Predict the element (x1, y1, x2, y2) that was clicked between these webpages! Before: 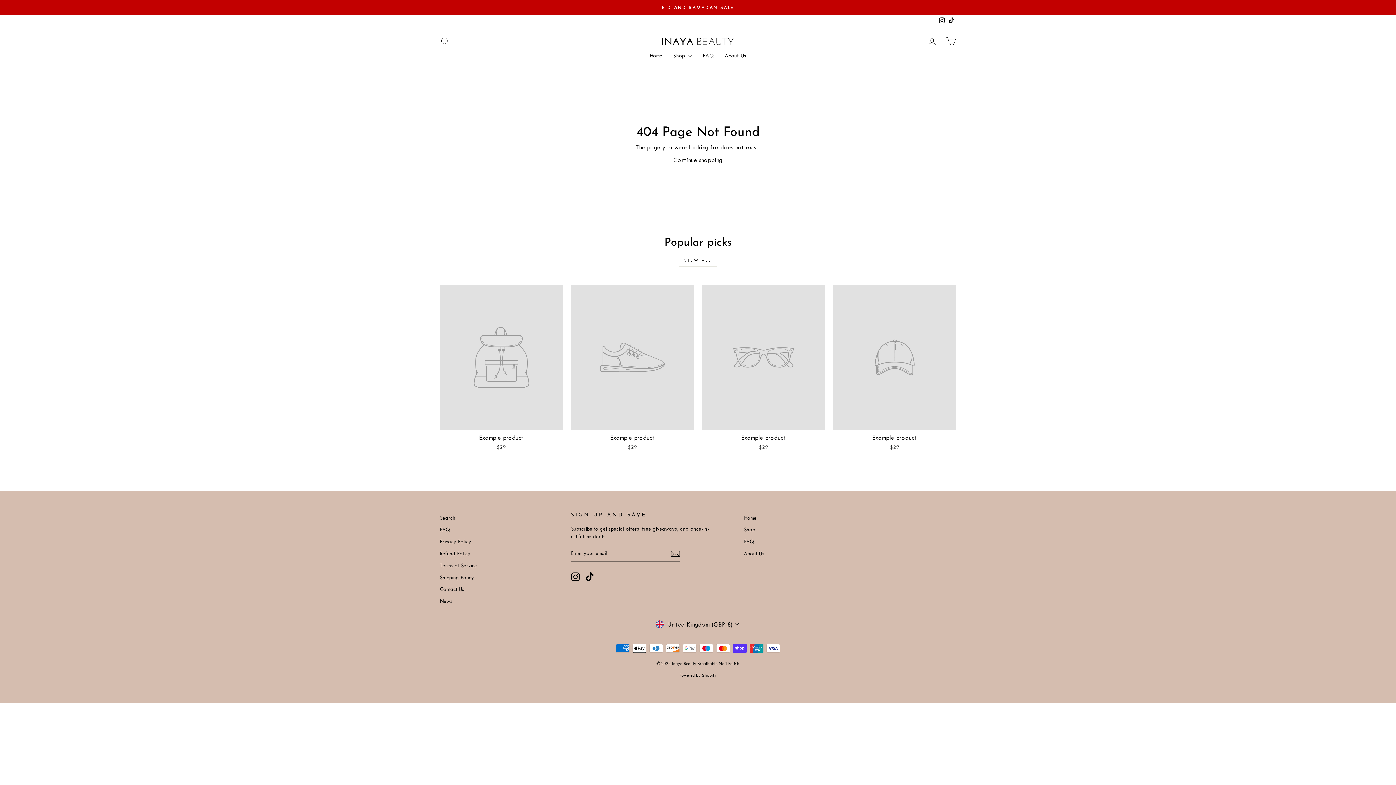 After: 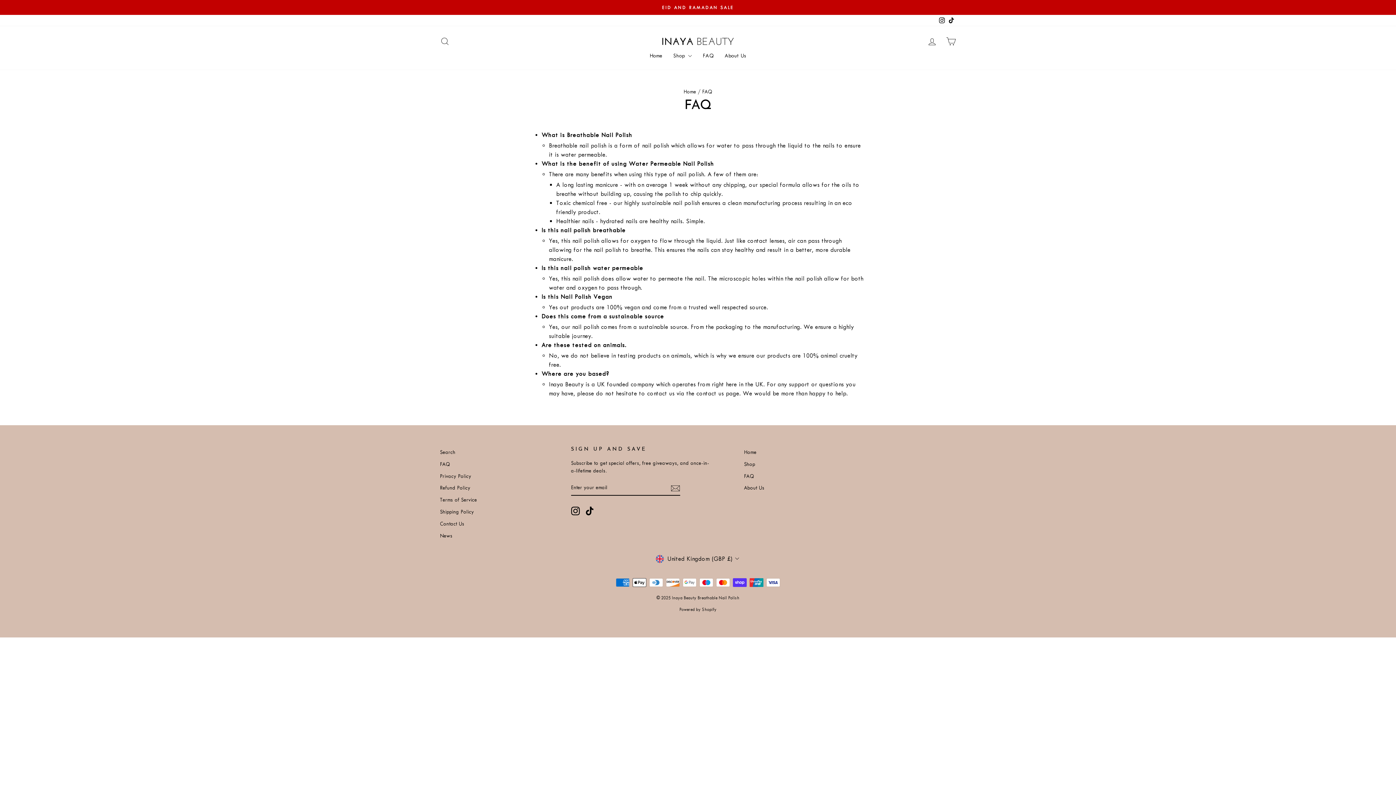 Action: bbox: (440, 524, 450, 535) label: FAQ